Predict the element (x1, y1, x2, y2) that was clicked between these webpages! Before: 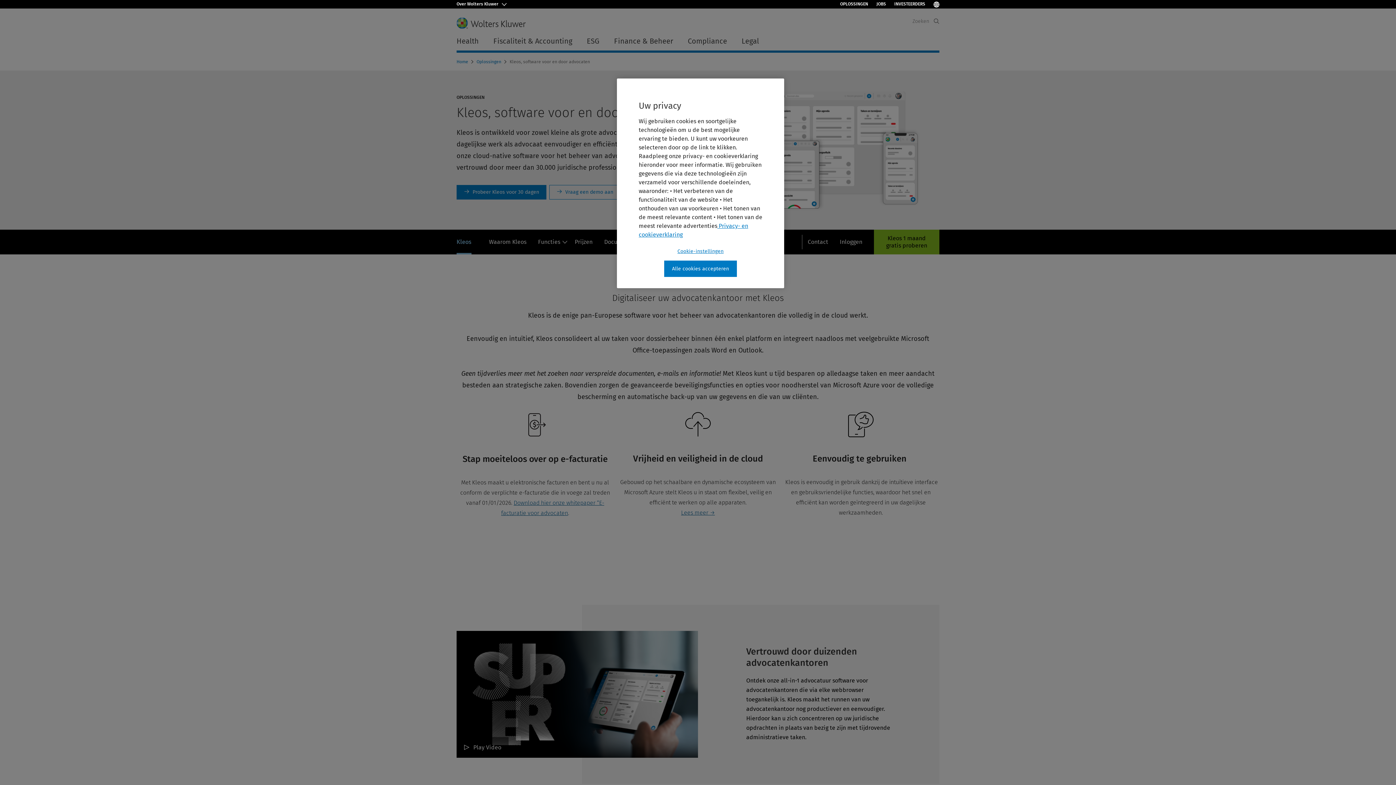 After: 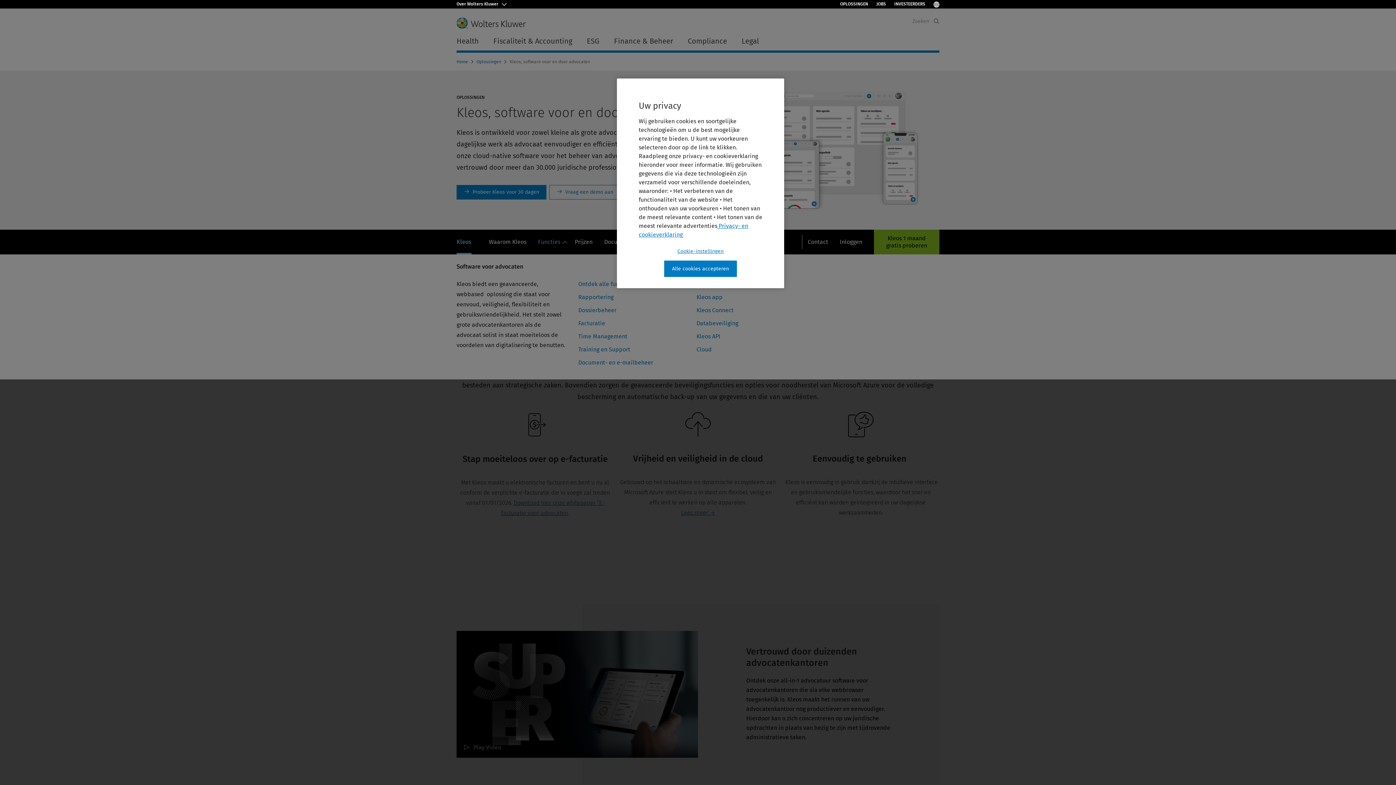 Action: bbox: (532, 229, 569, 254) label: Functies